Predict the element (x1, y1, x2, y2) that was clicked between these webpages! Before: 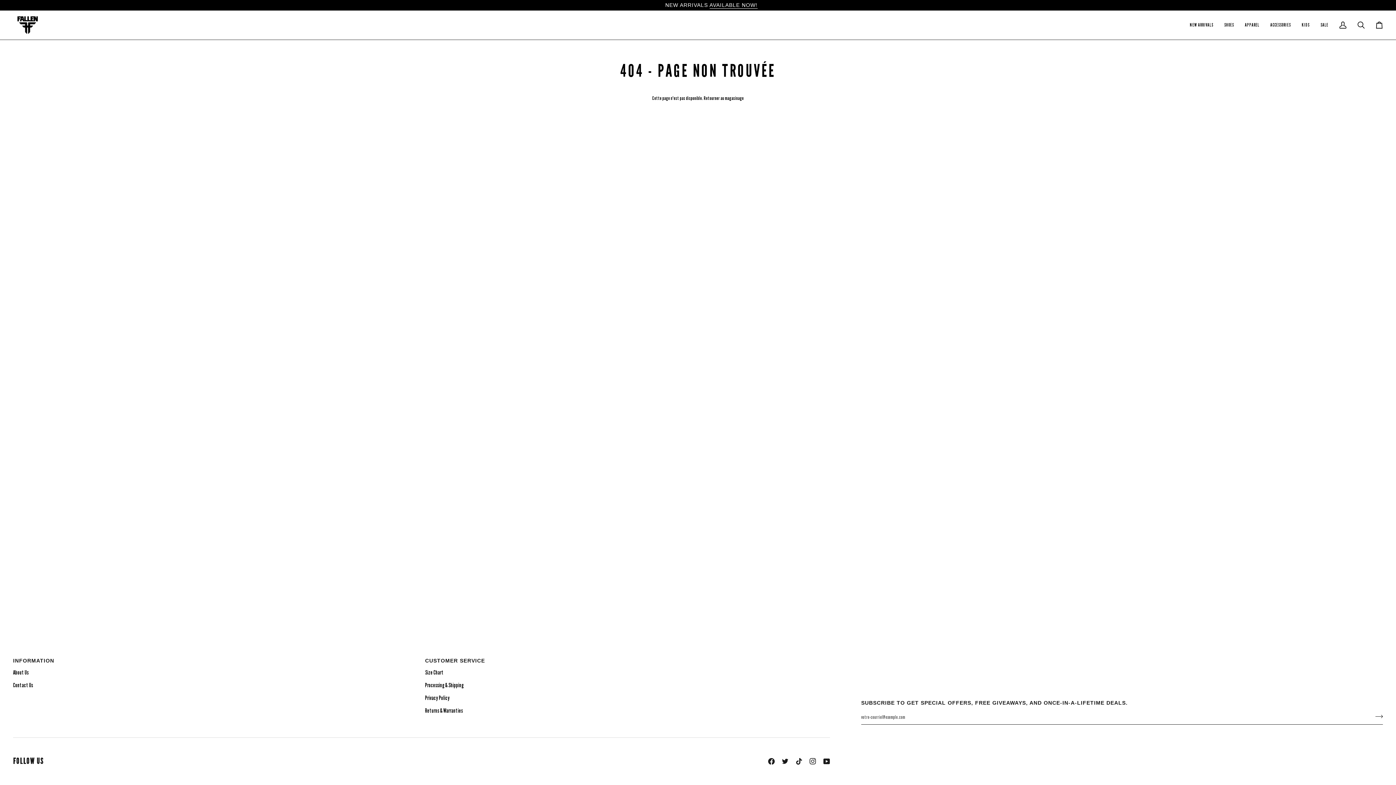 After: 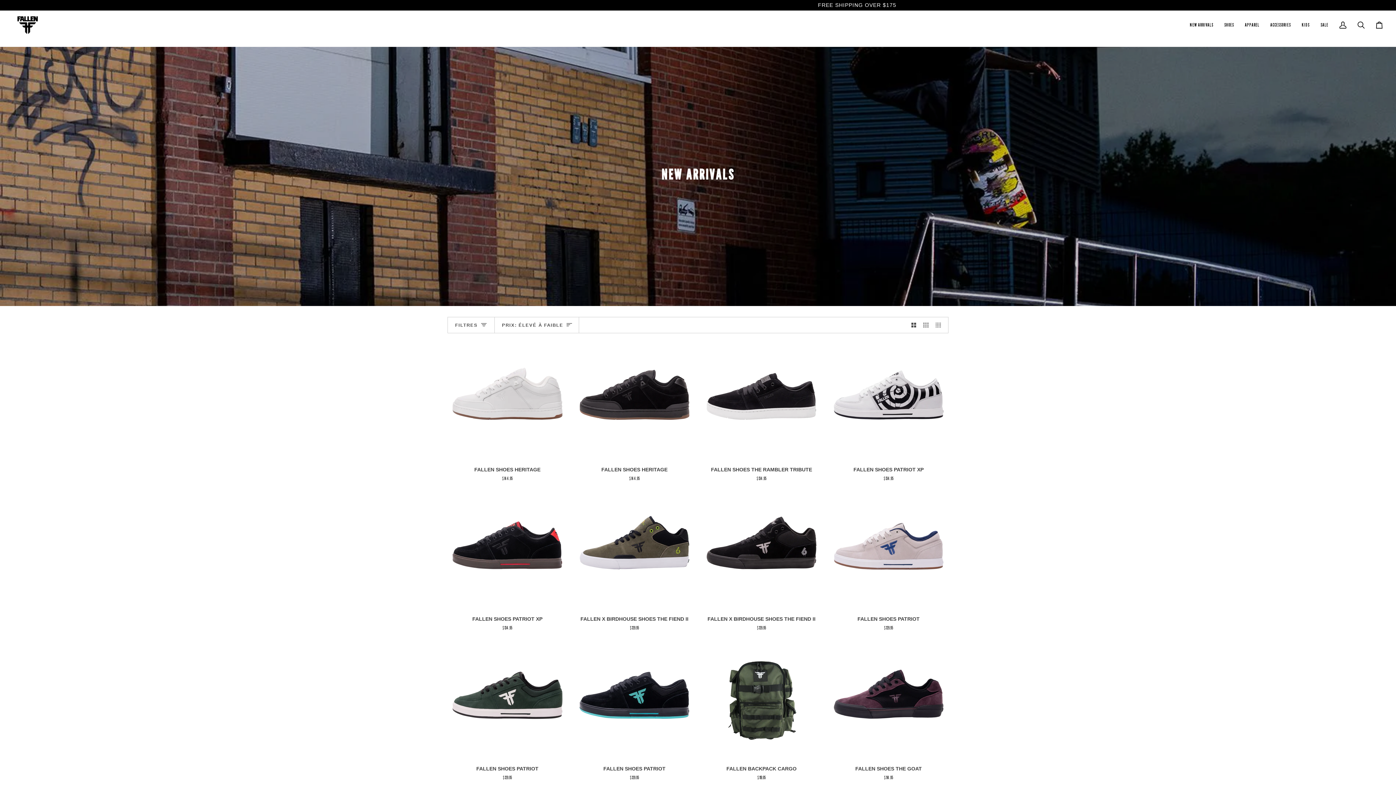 Action: bbox: (691, 2, 739, 8) label: AVAILABLE NOW!